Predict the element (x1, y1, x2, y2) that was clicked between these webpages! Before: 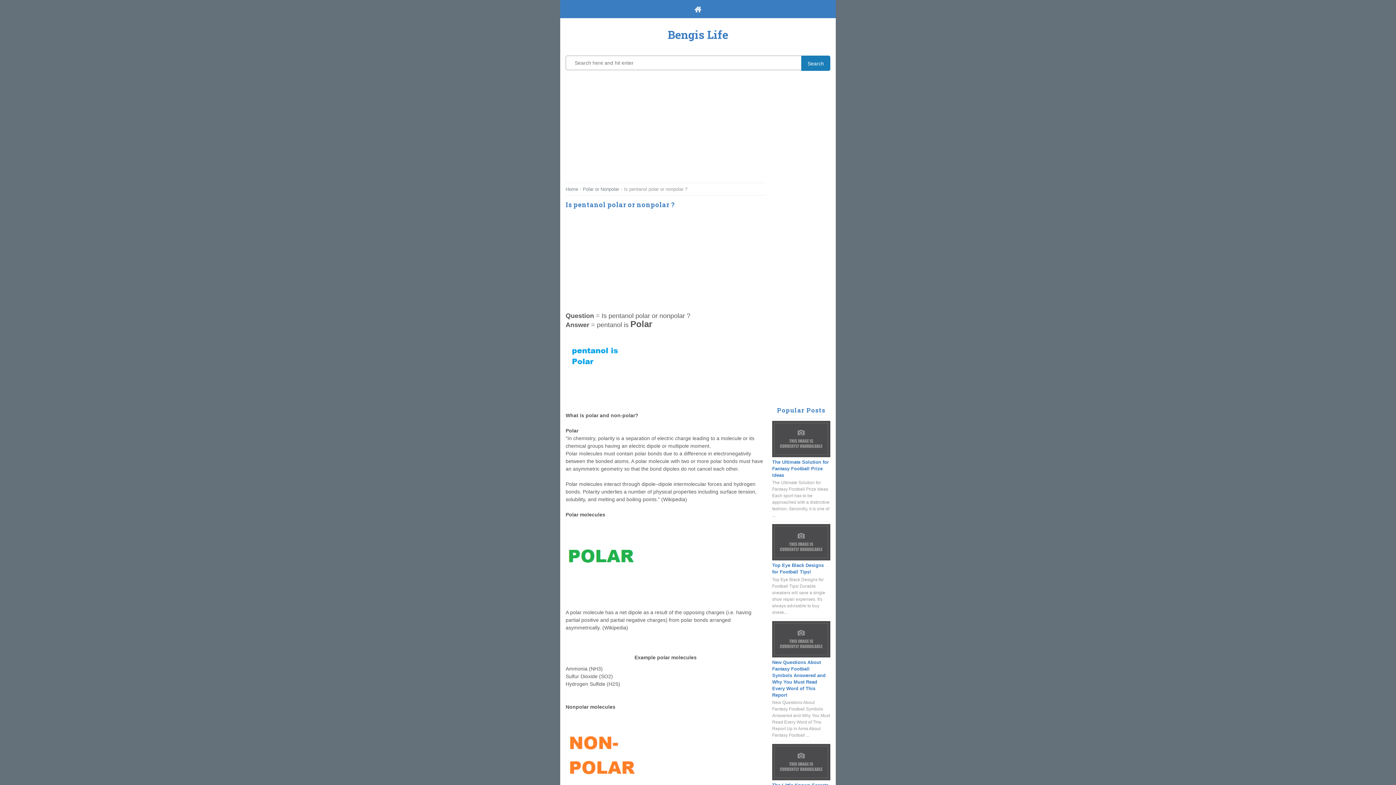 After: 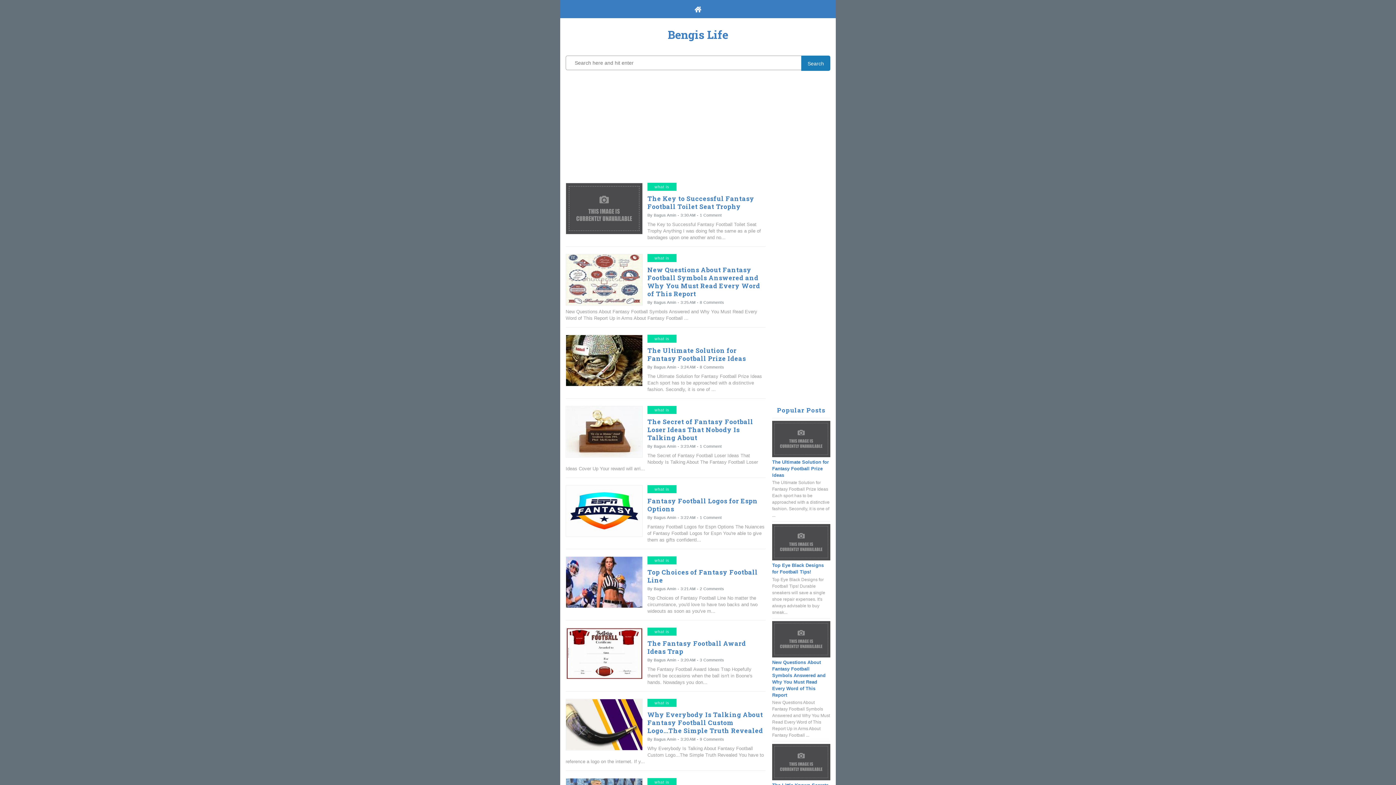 Action: bbox: (565, 186, 578, 192) label: Home